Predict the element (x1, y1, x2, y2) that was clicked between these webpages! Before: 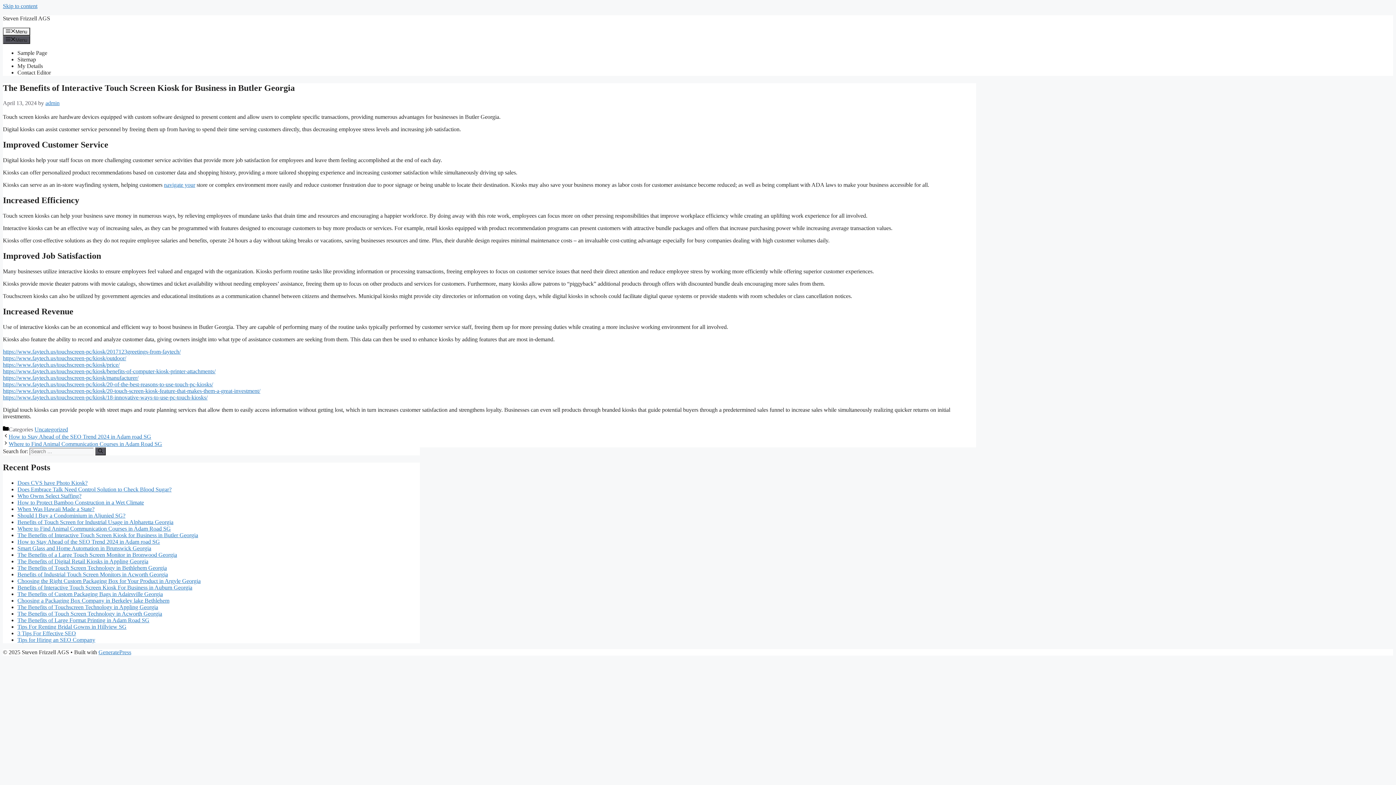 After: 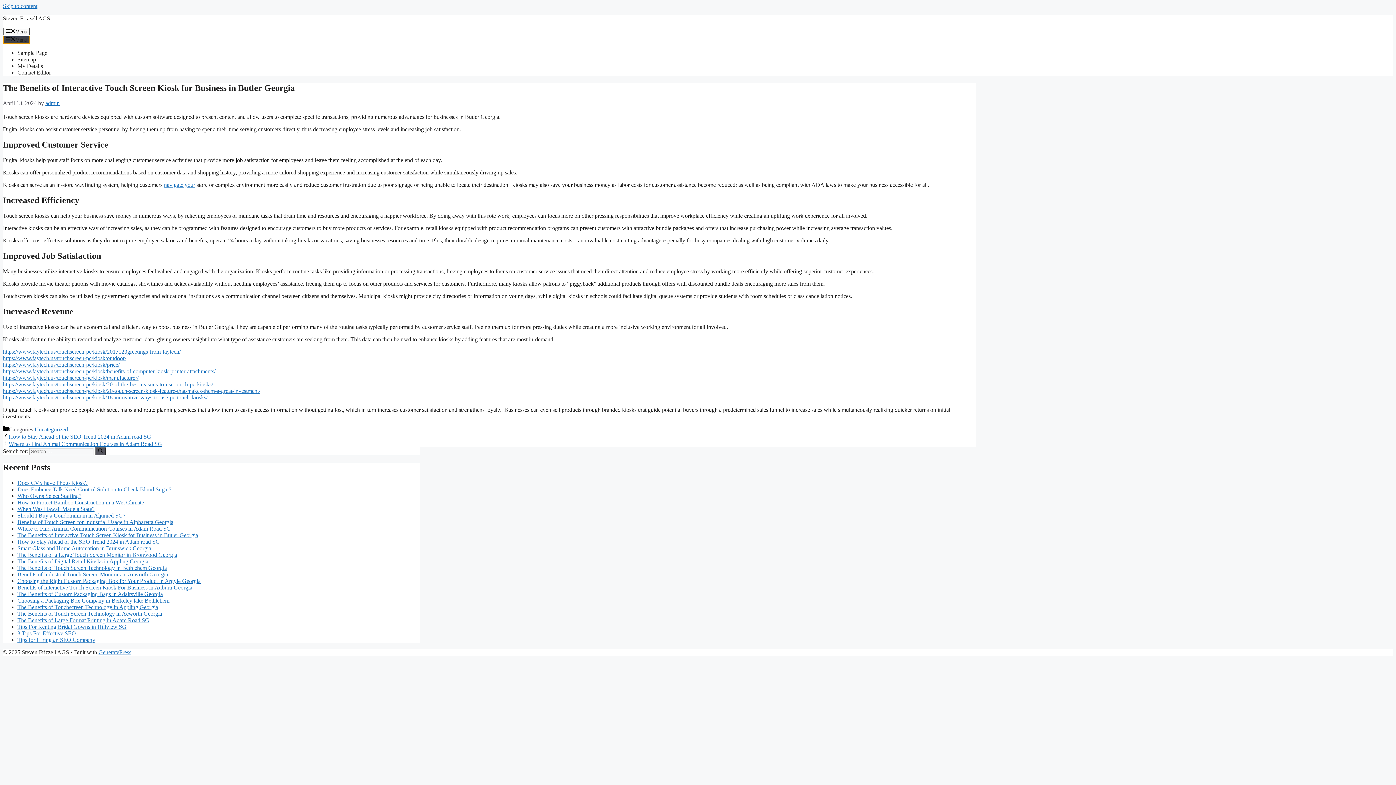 Action: bbox: (2, 35, 30, 43) label: Menu